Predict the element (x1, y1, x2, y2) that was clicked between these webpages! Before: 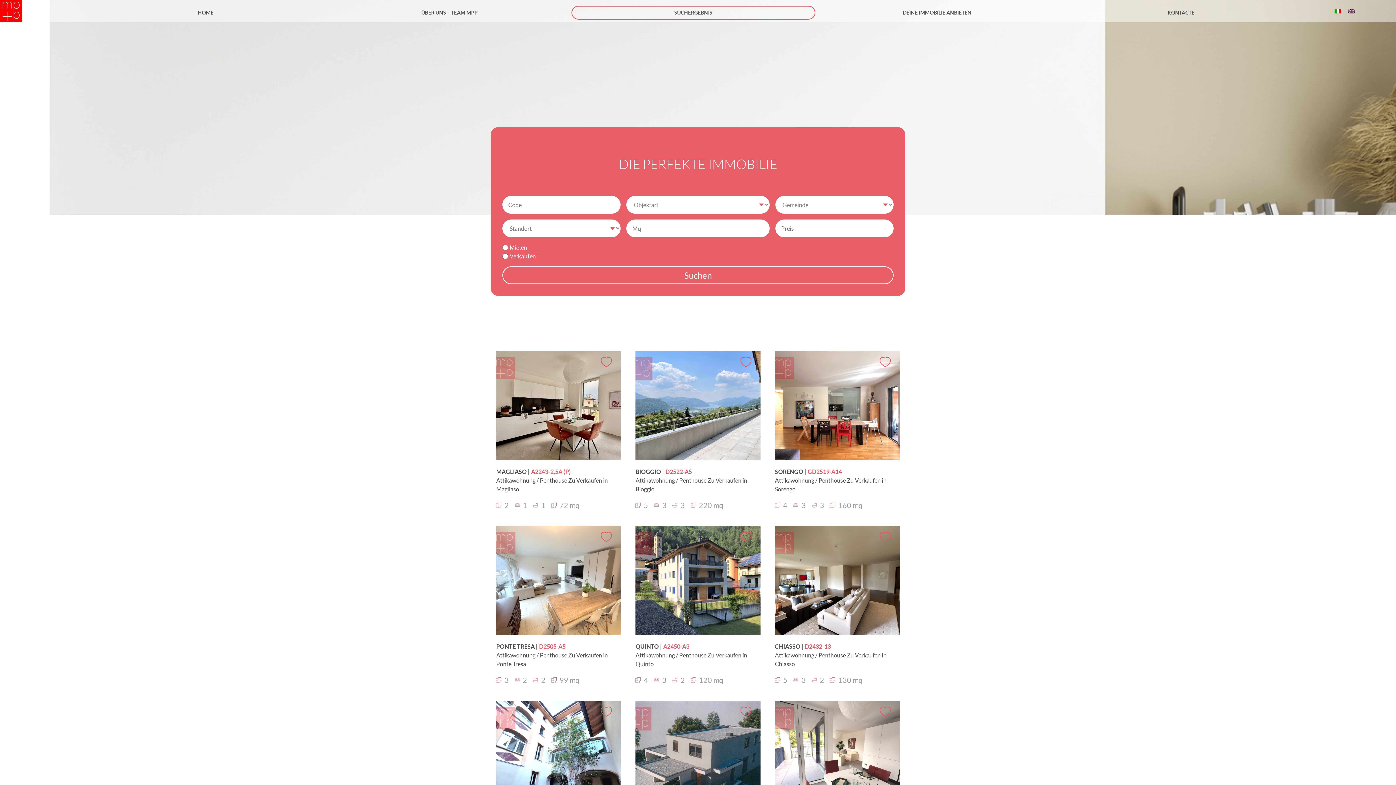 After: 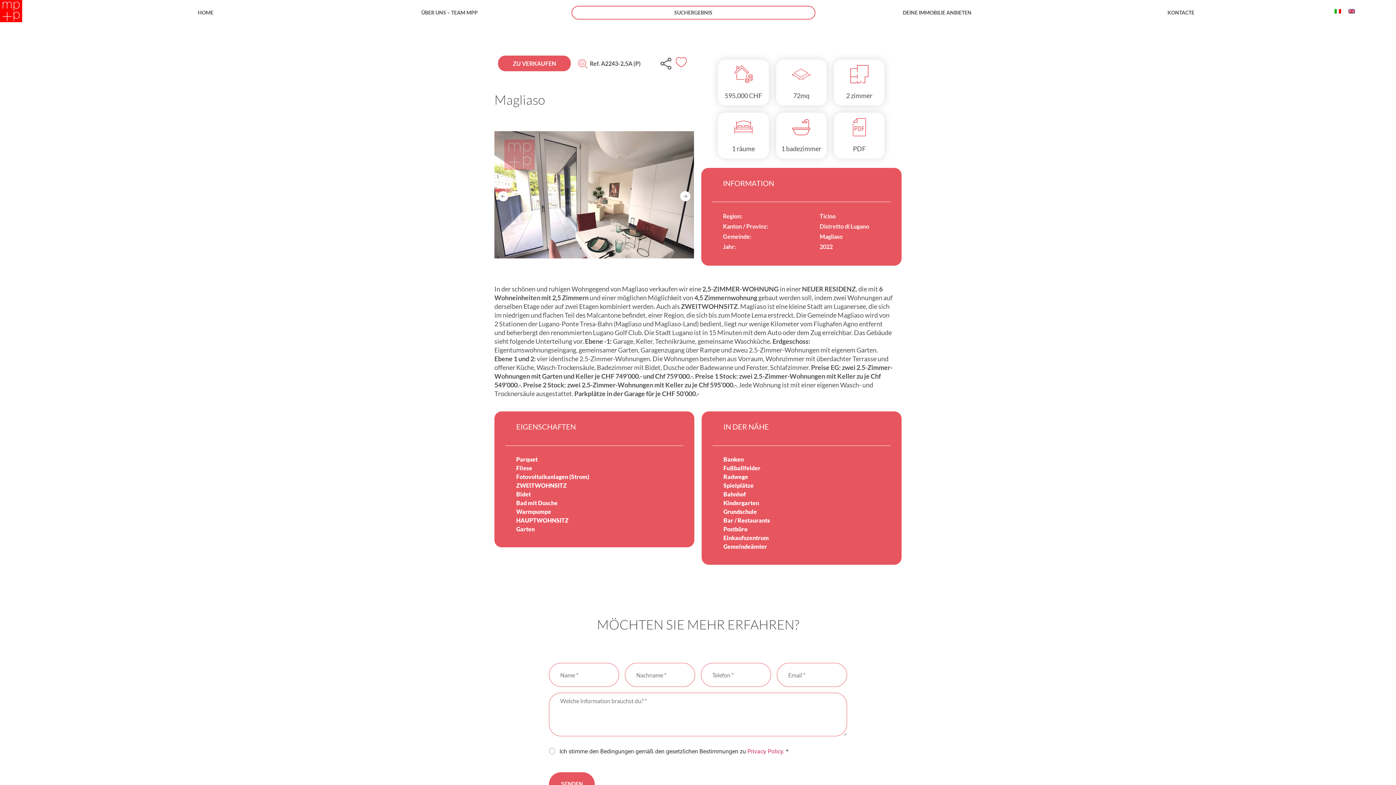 Action: bbox: (496, 468, 529, 475) label: MAGLIASO |